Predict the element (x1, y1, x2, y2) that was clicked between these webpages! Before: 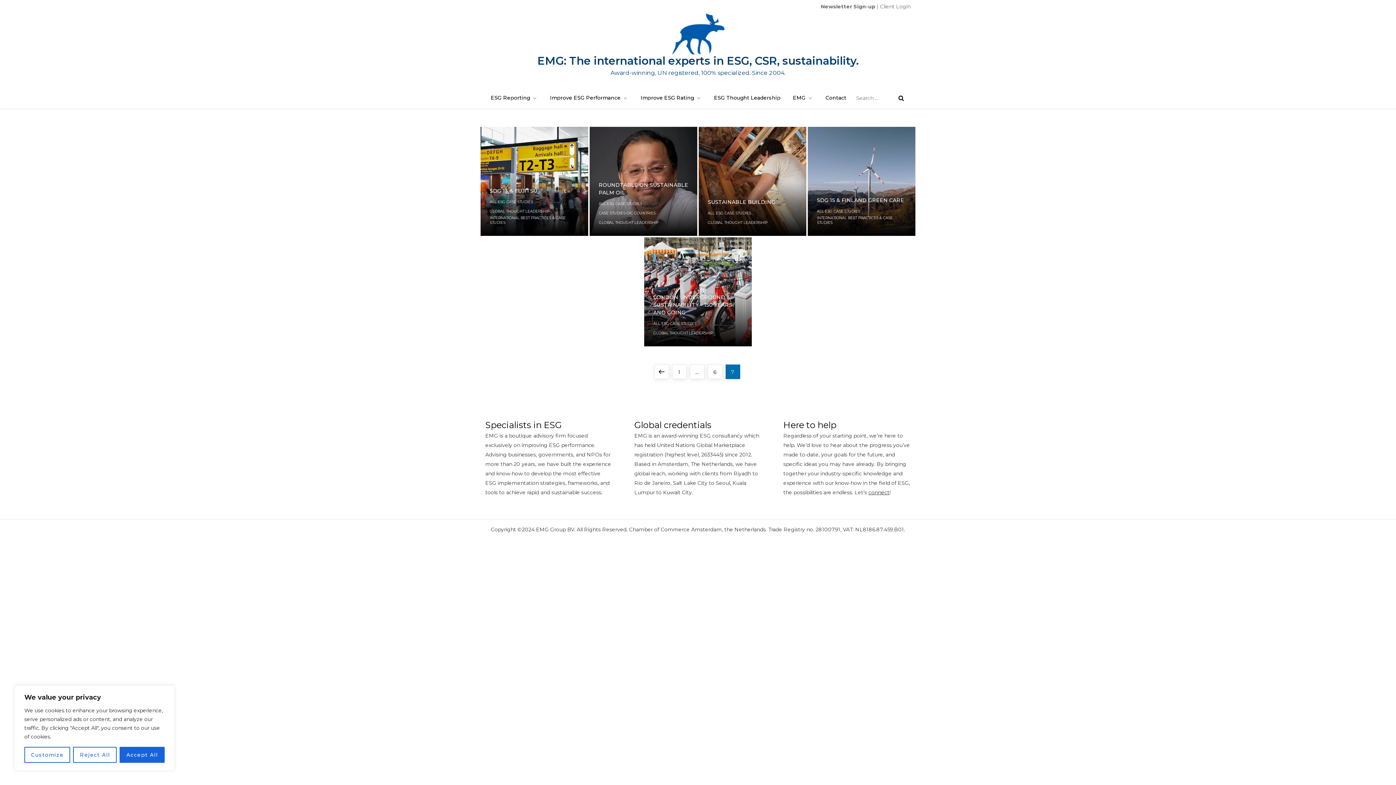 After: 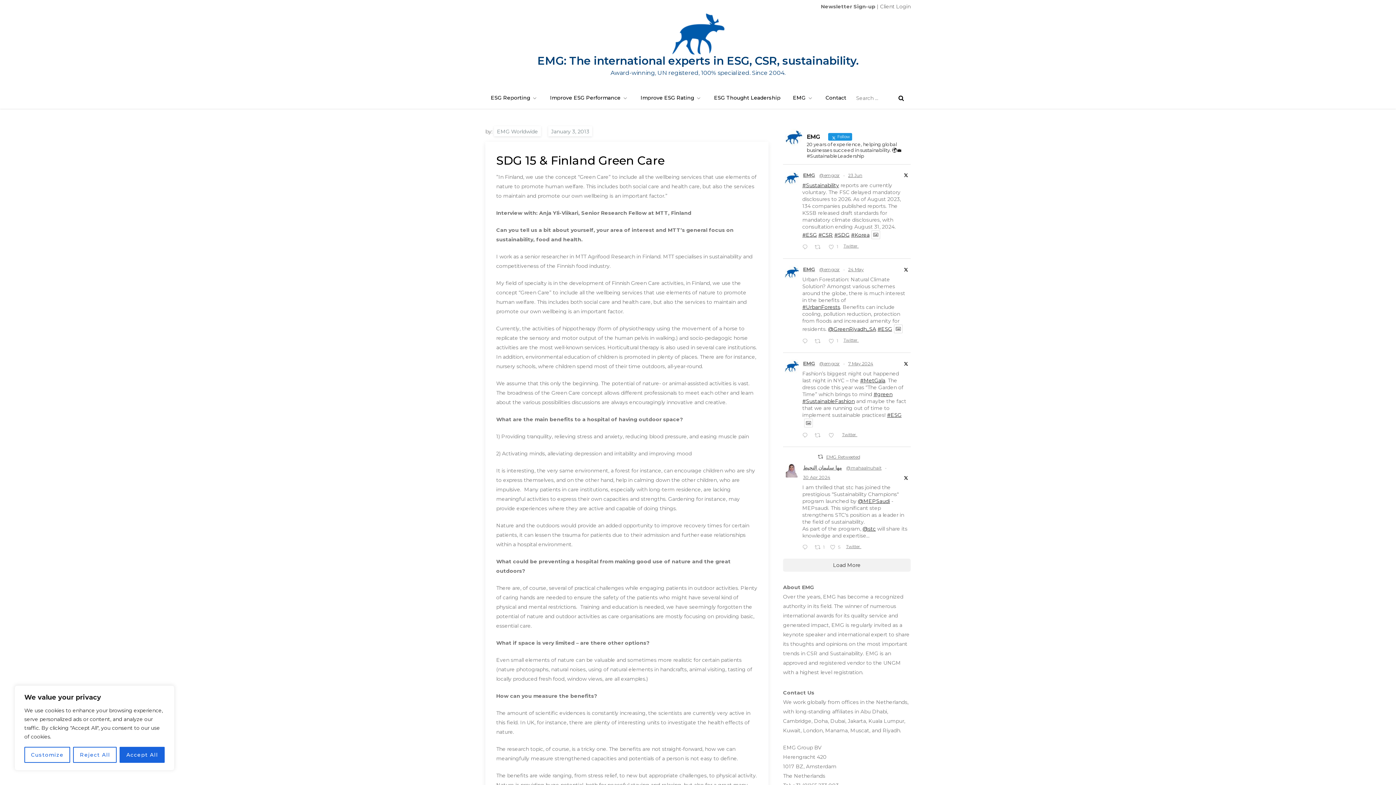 Action: bbox: (870, 132, 915, 145) label: January 3, 2013